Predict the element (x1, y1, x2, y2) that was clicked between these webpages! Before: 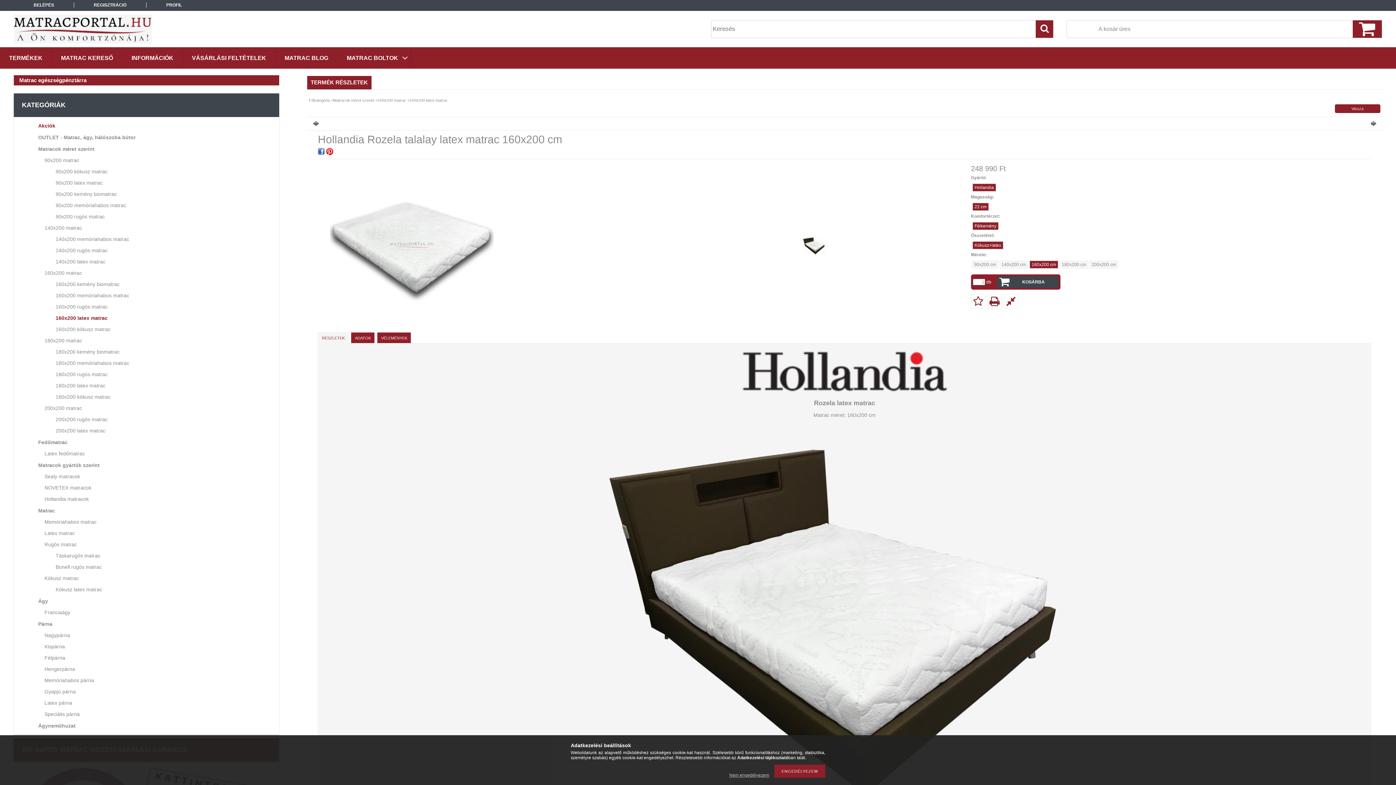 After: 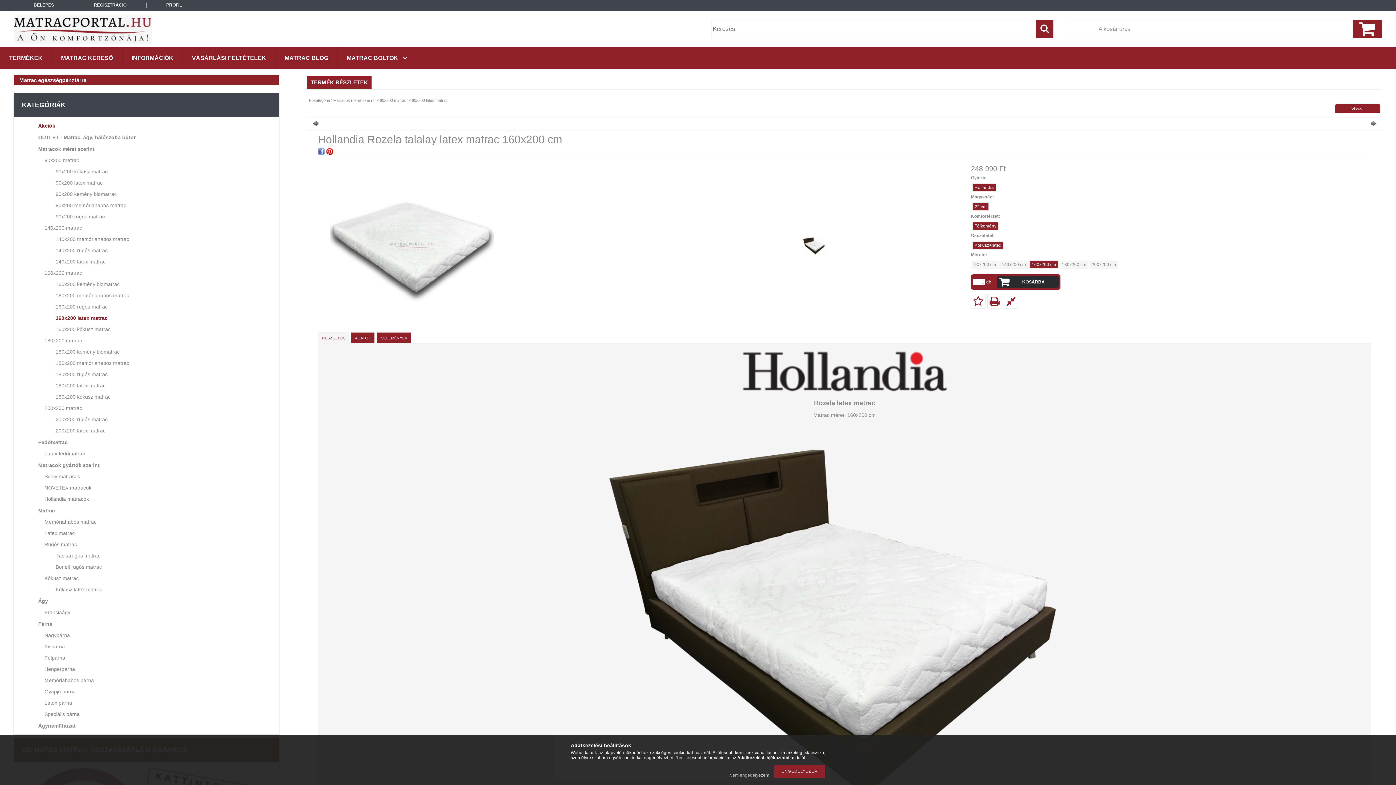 Action: bbox: (997, 276, 1058, 288) label: KOSÁRBA